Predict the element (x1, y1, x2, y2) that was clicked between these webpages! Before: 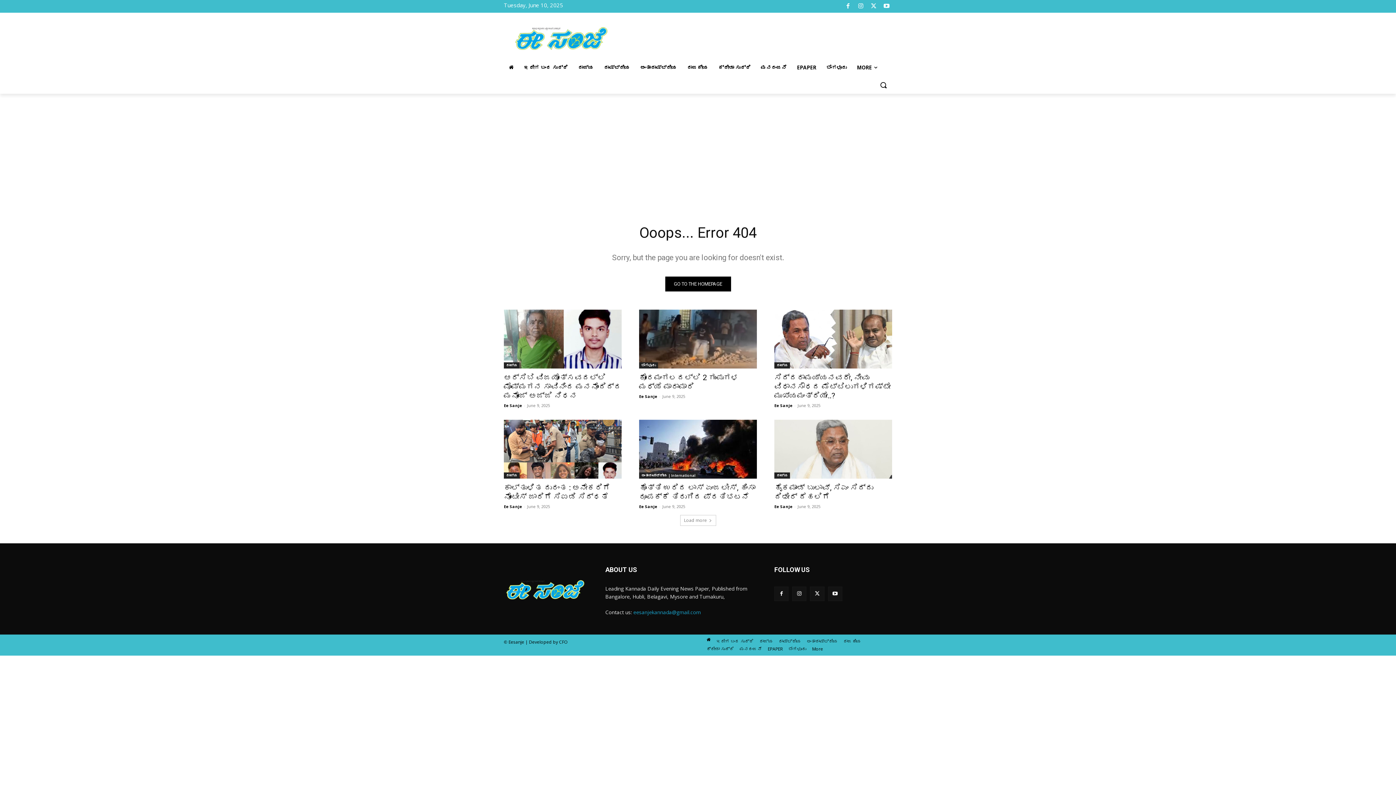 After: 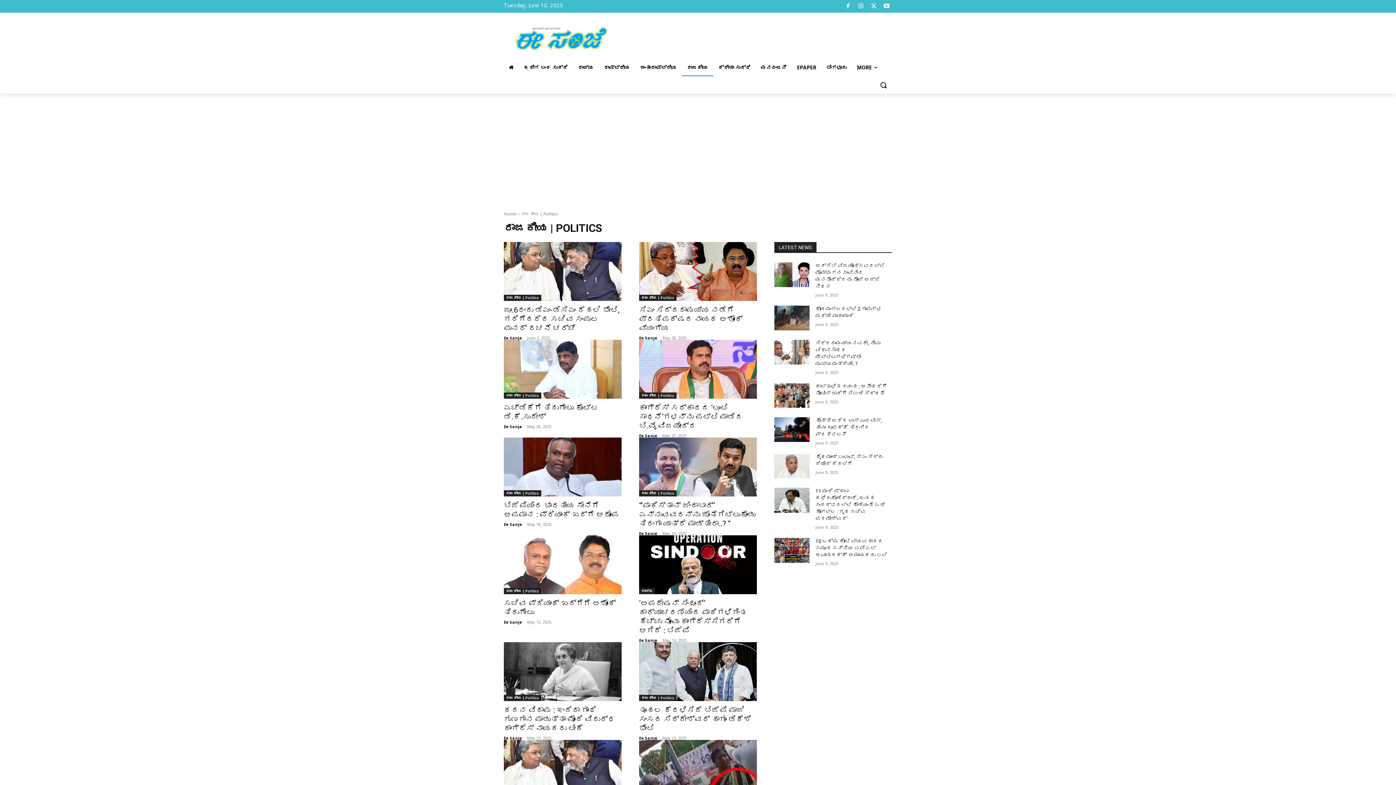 Action: bbox: (682, 59, 713, 76) label: ರಾಜಕೀಯ